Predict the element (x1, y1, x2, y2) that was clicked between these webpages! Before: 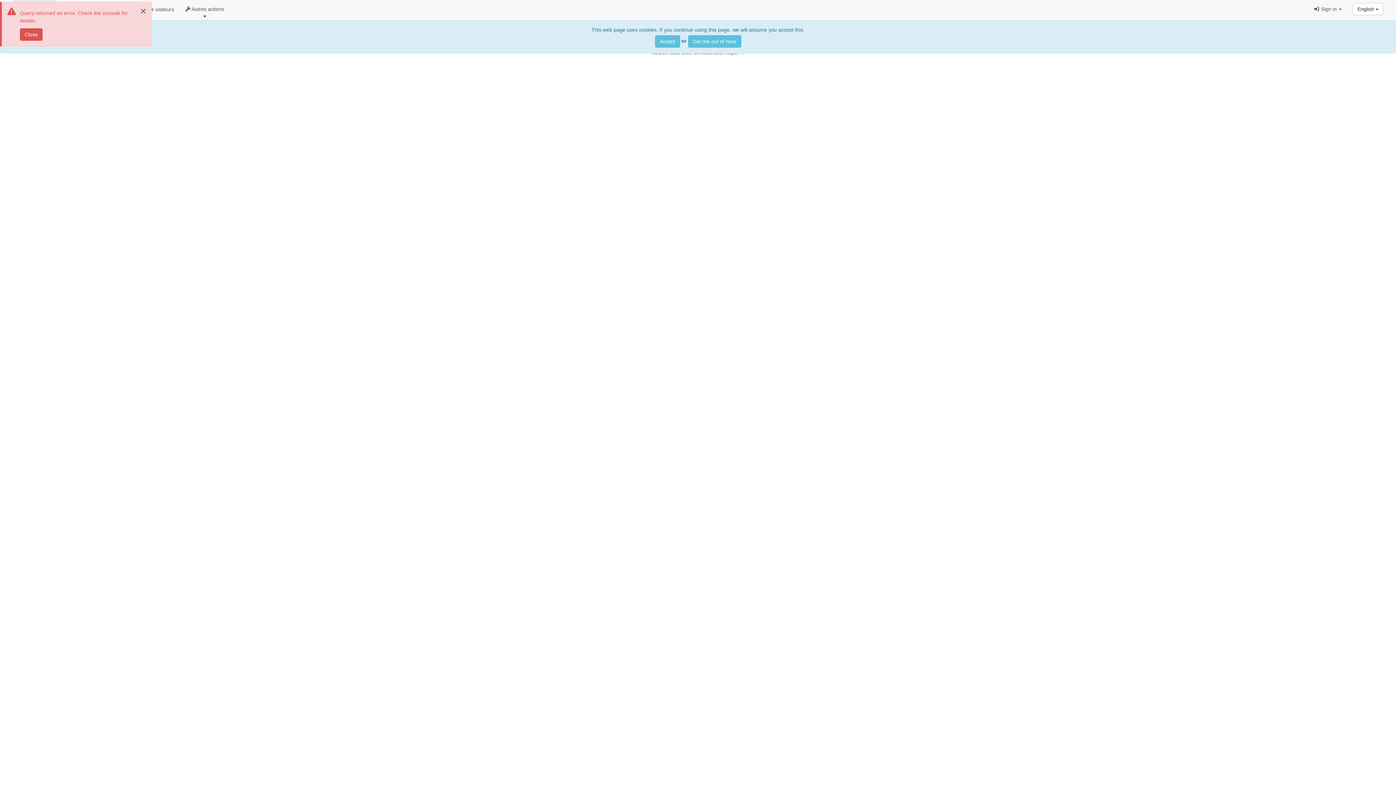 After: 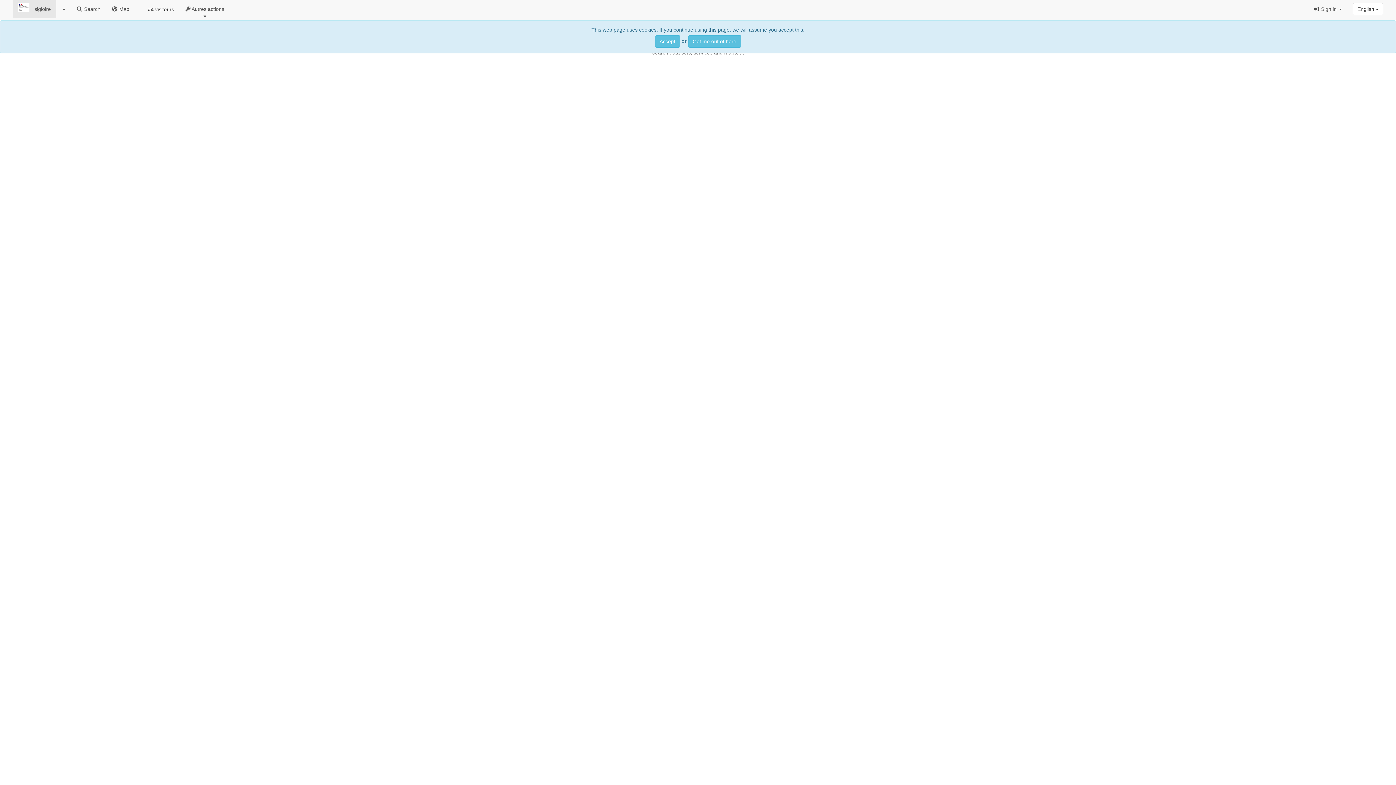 Action: bbox: (140, 7, 145, 15)